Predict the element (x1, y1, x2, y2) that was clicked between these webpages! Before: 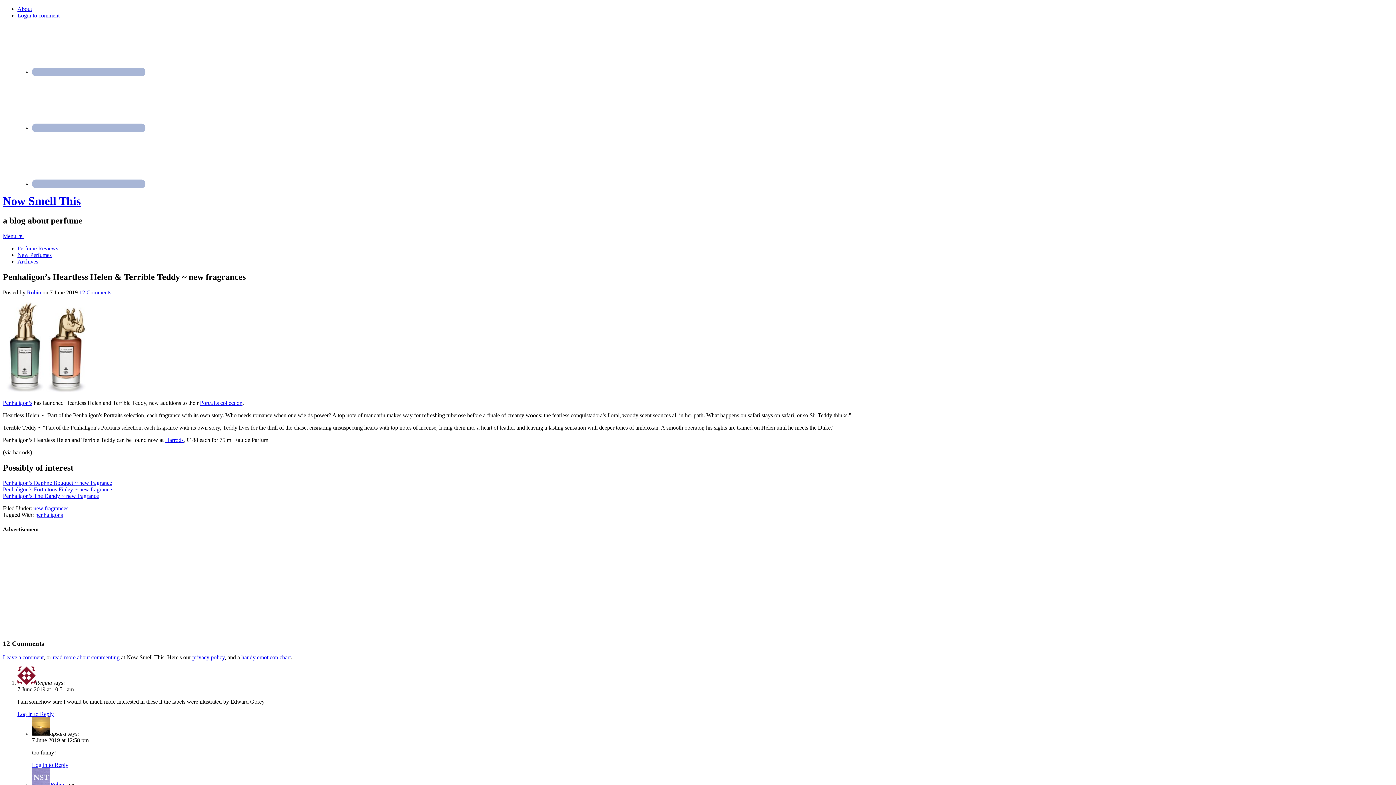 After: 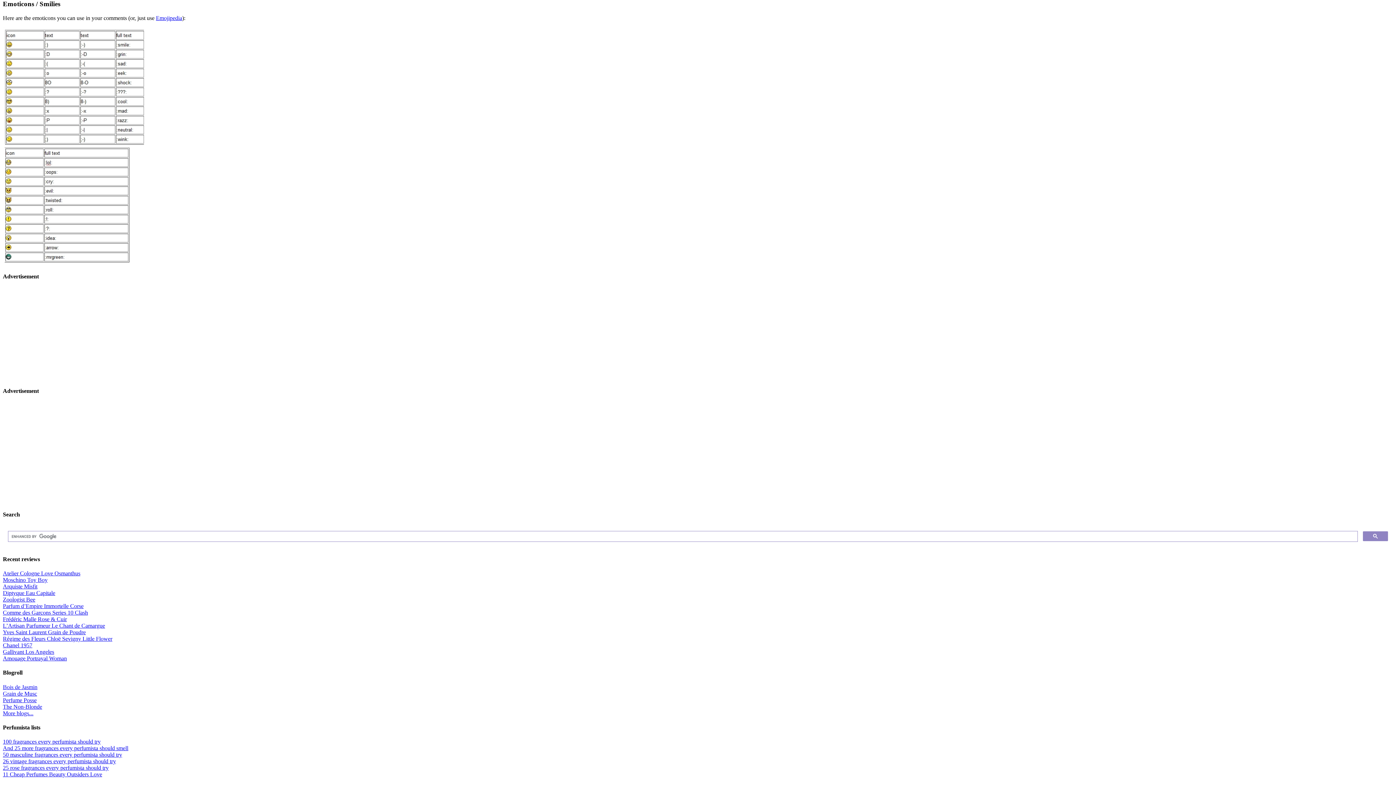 Action: bbox: (241, 654, 290, 660) label: handy emoticon chart